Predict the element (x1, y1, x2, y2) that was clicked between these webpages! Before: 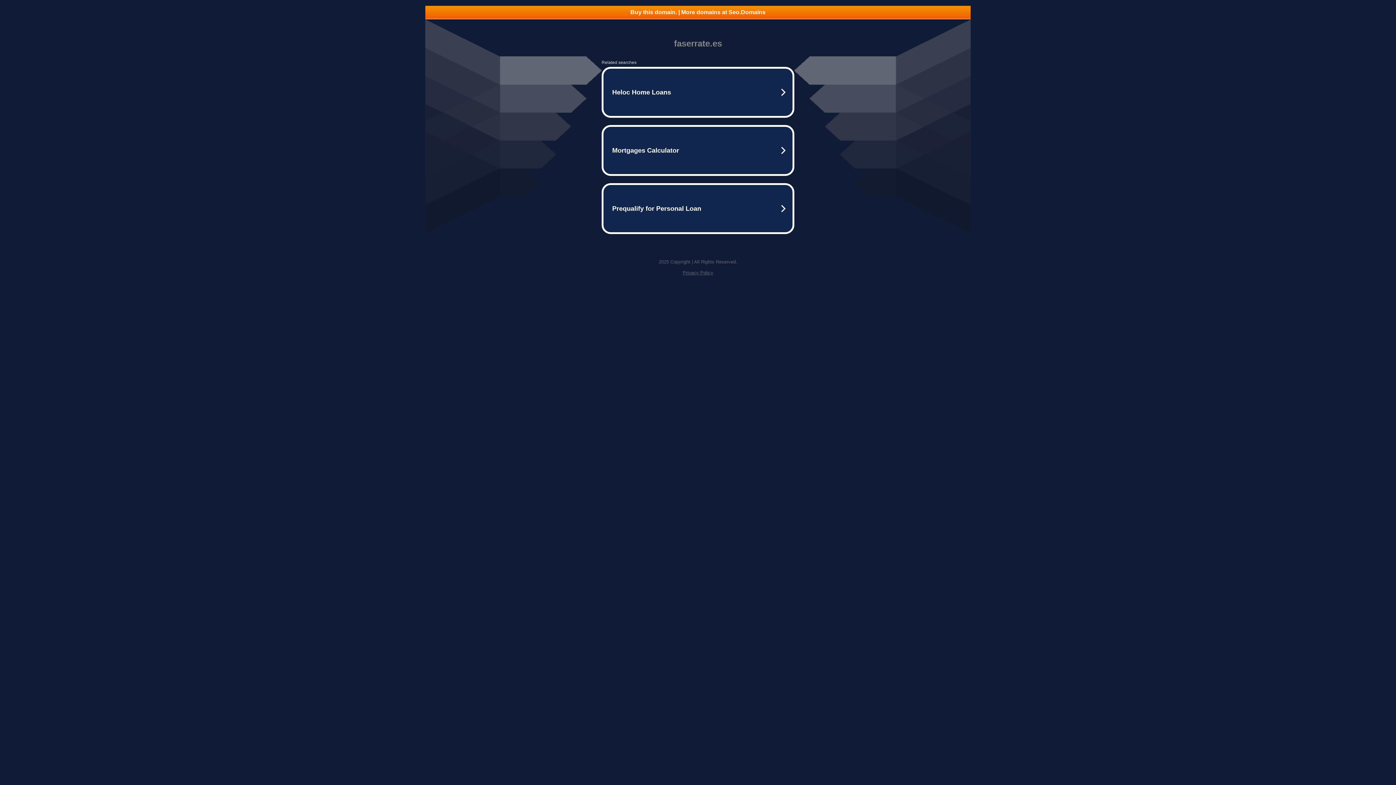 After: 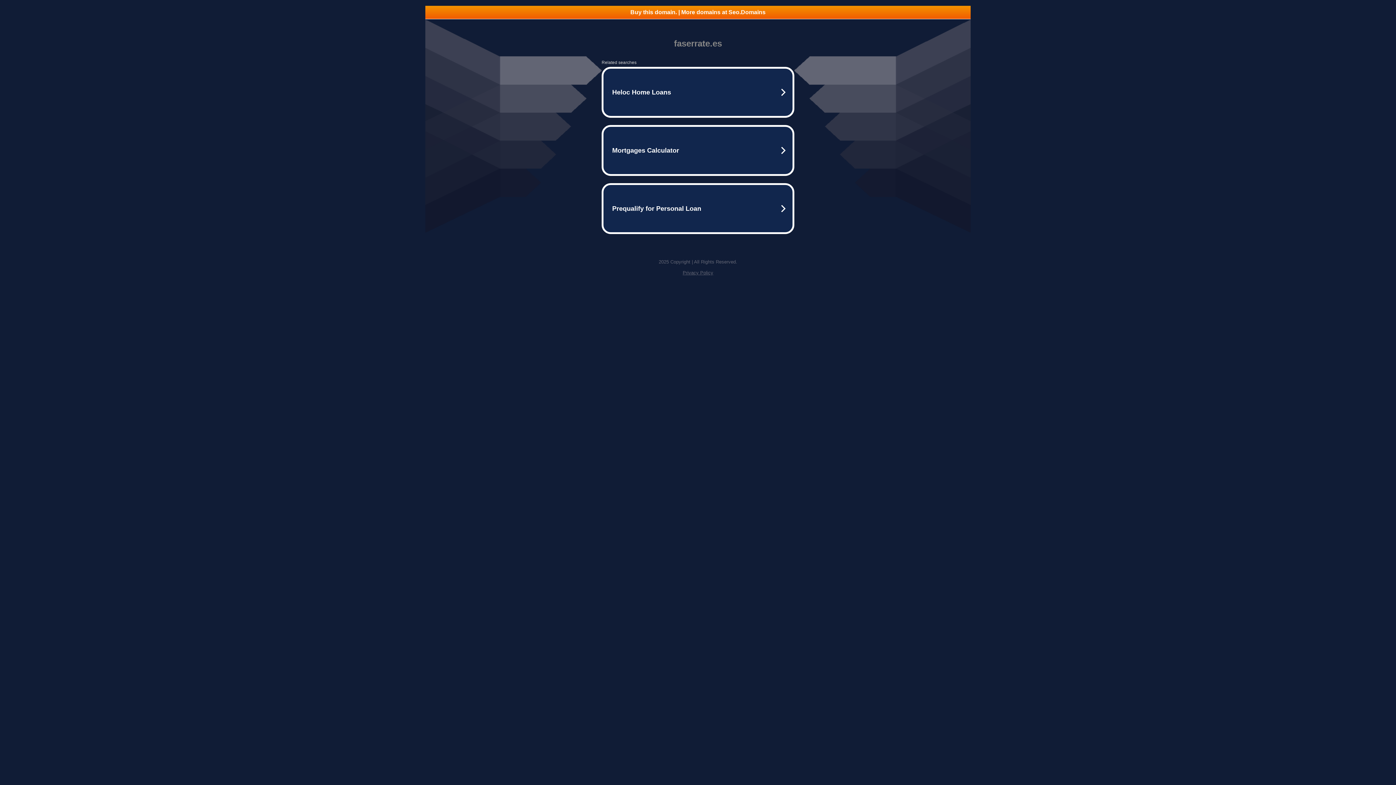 Action: bbox: (425, 5, 970, 18) label: Buy this domain. | More domains at Seo.Domains